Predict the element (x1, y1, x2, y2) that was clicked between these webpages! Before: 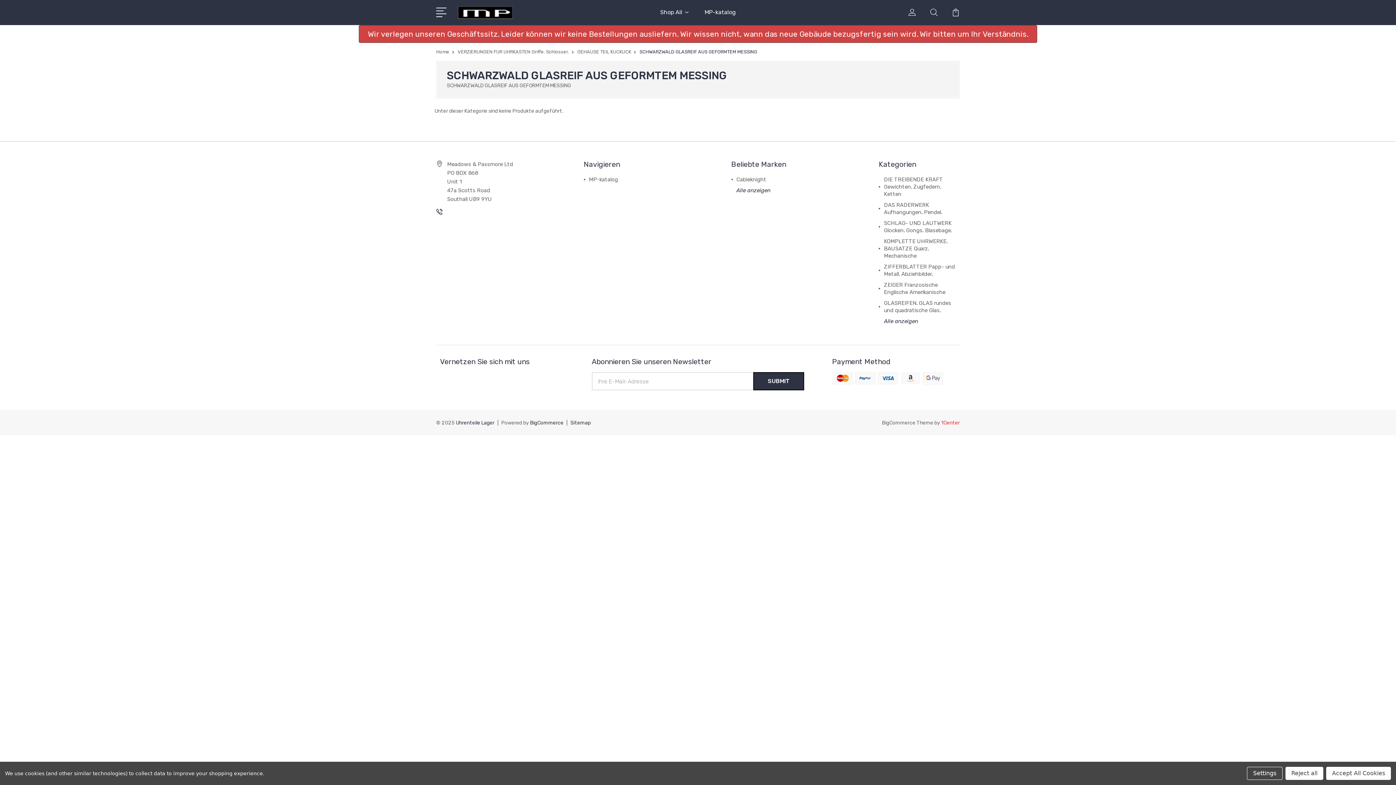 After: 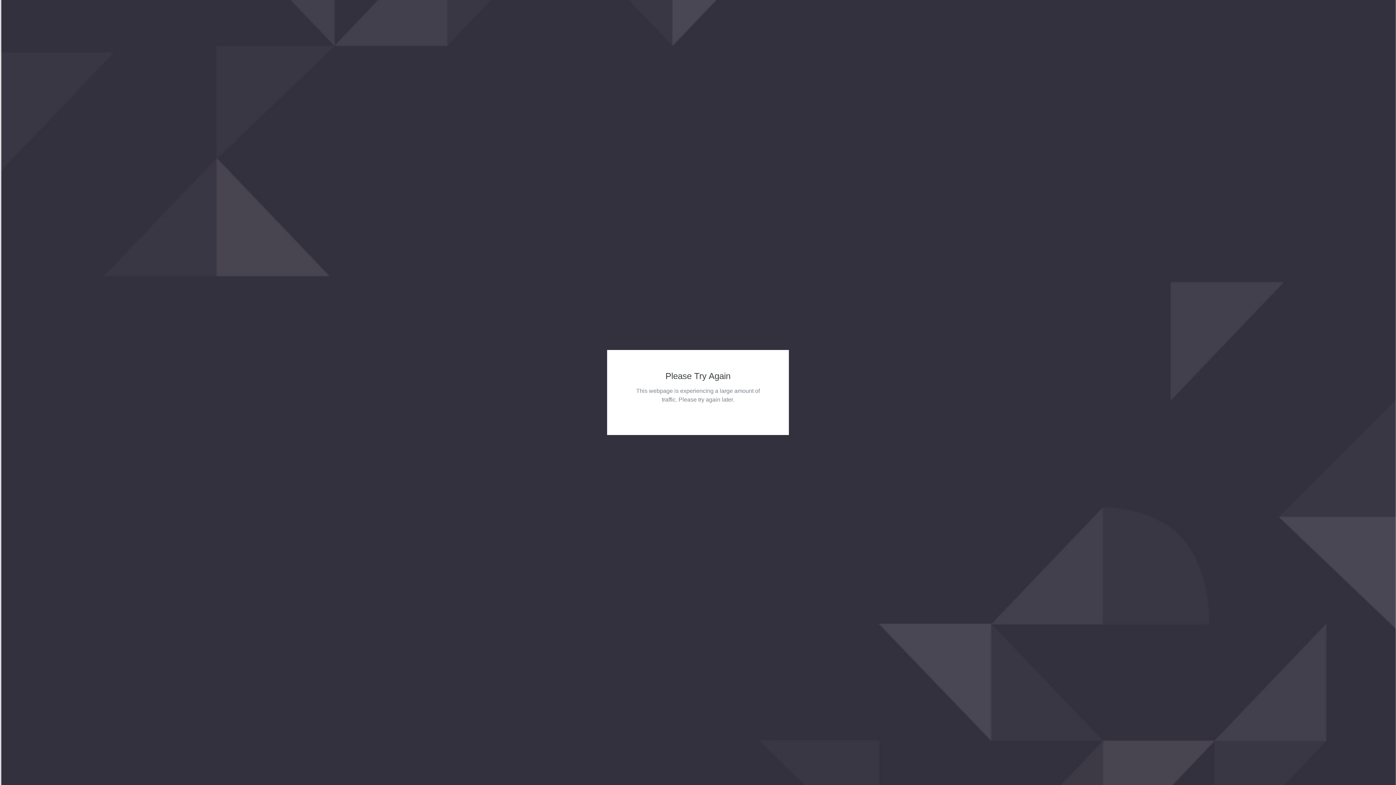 Action: label: Alle anzeigen bbox: (884, 318, 918, 324)